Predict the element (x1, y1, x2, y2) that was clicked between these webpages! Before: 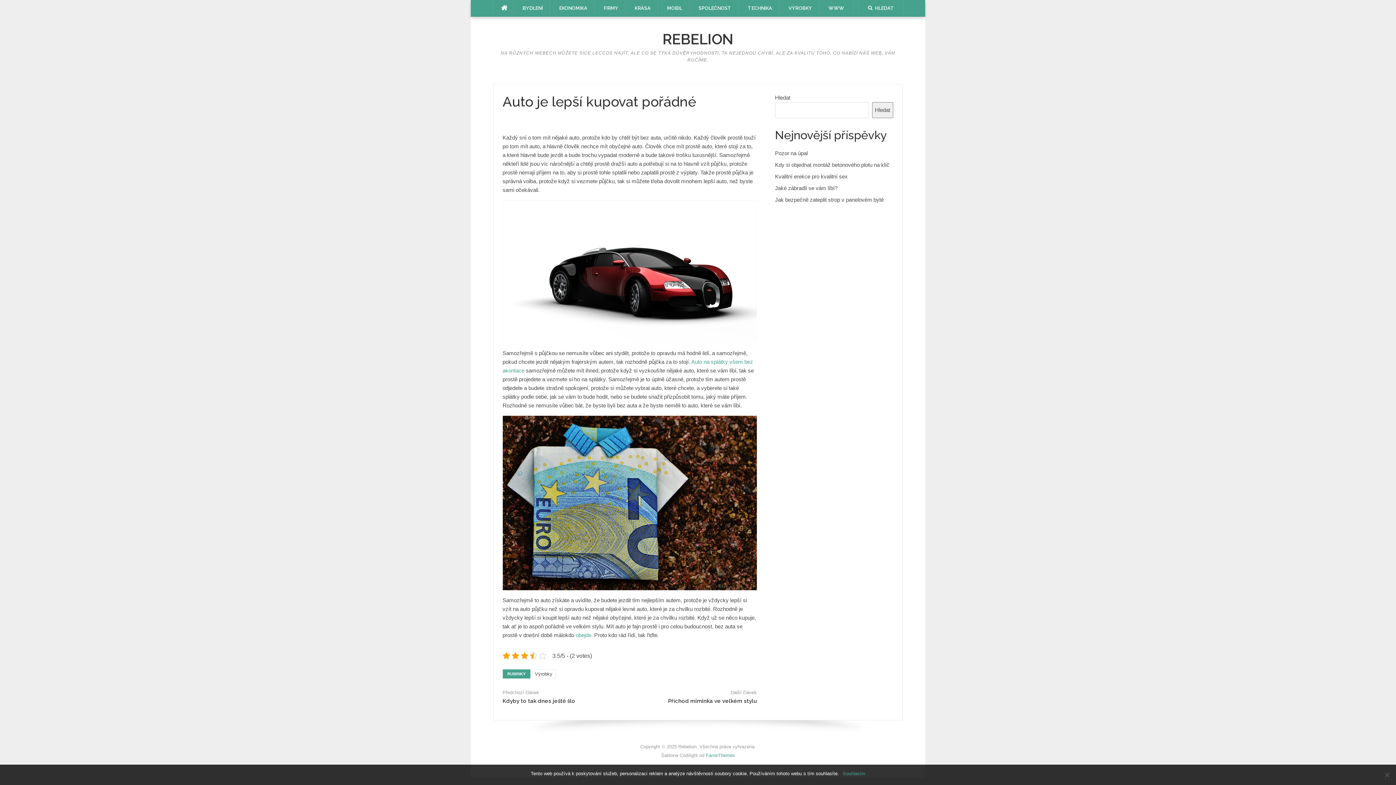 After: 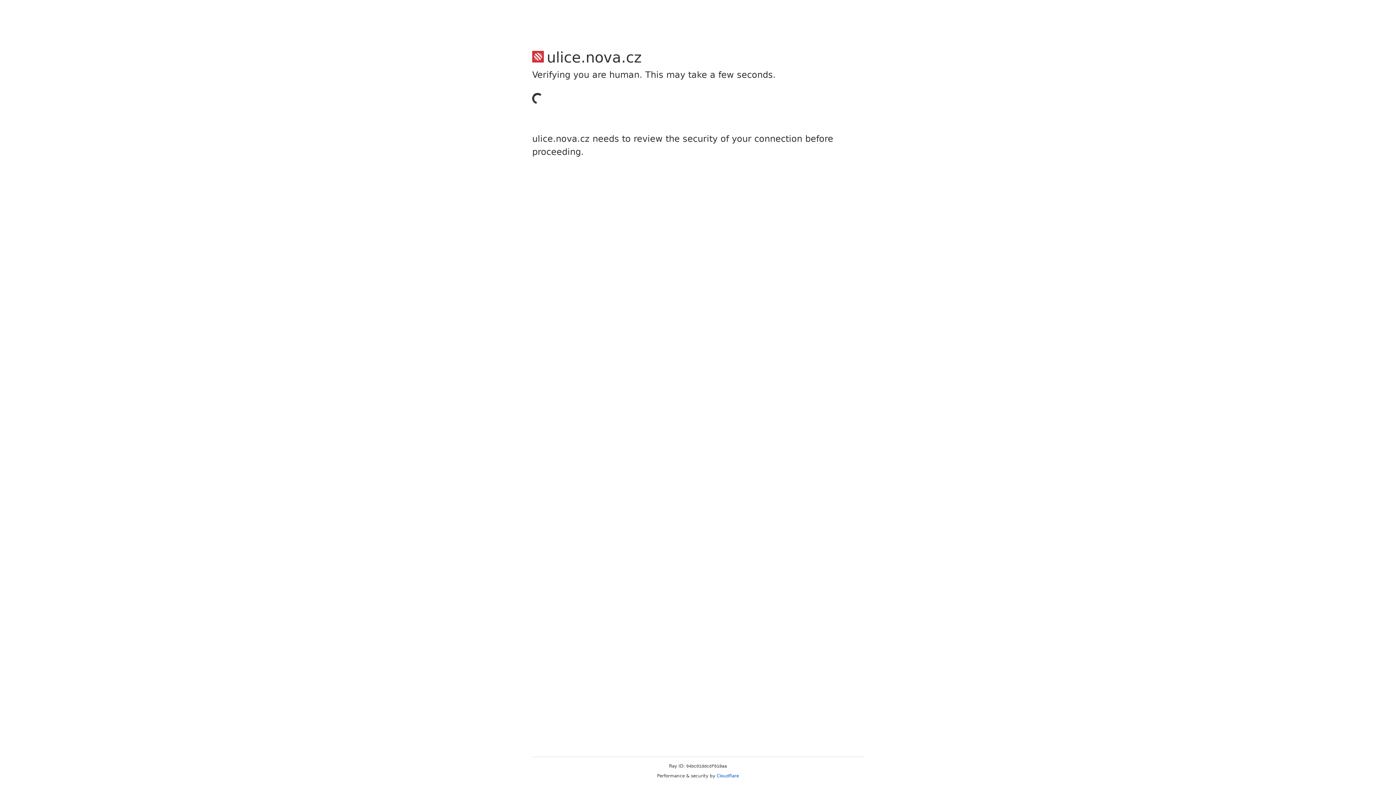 Action: label:  obejde bbox: (574, 632, 591, 638)